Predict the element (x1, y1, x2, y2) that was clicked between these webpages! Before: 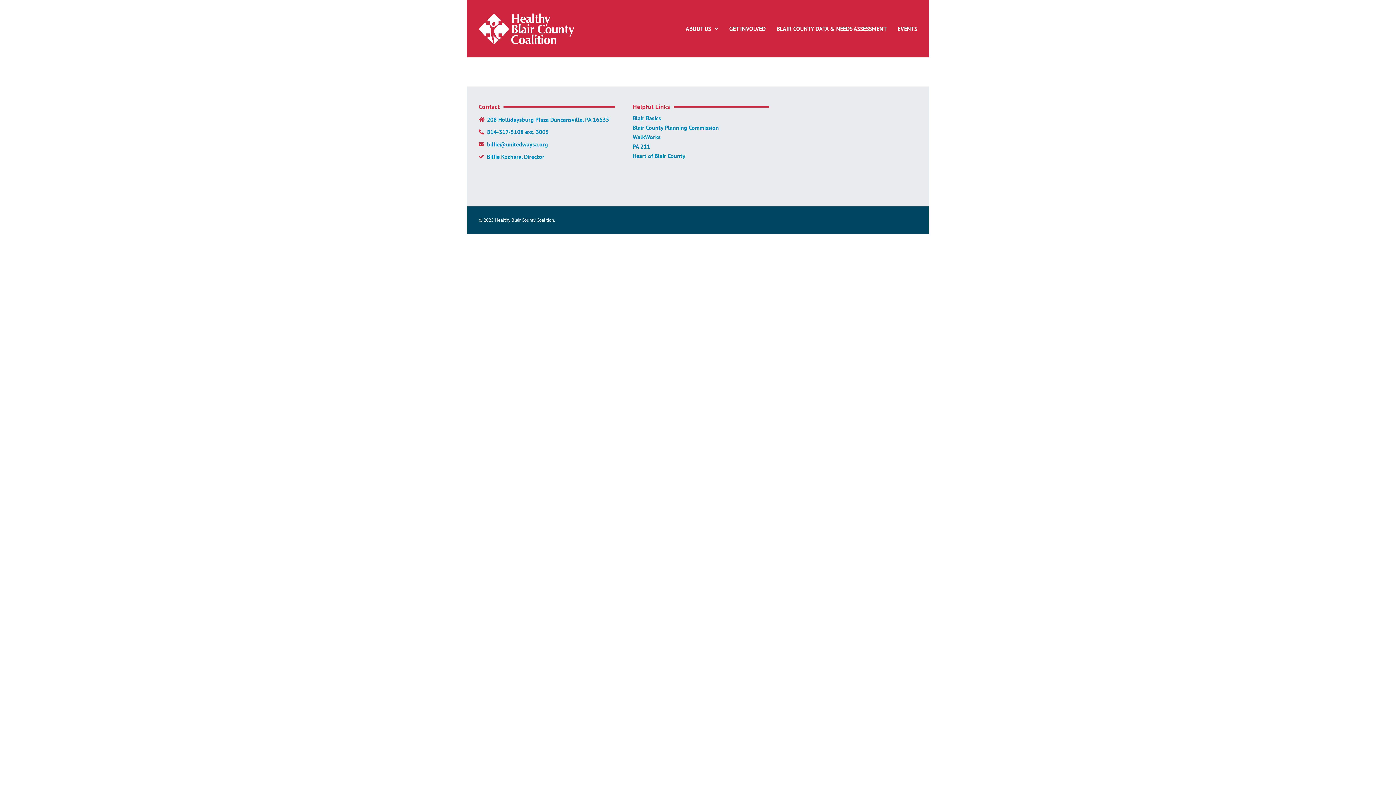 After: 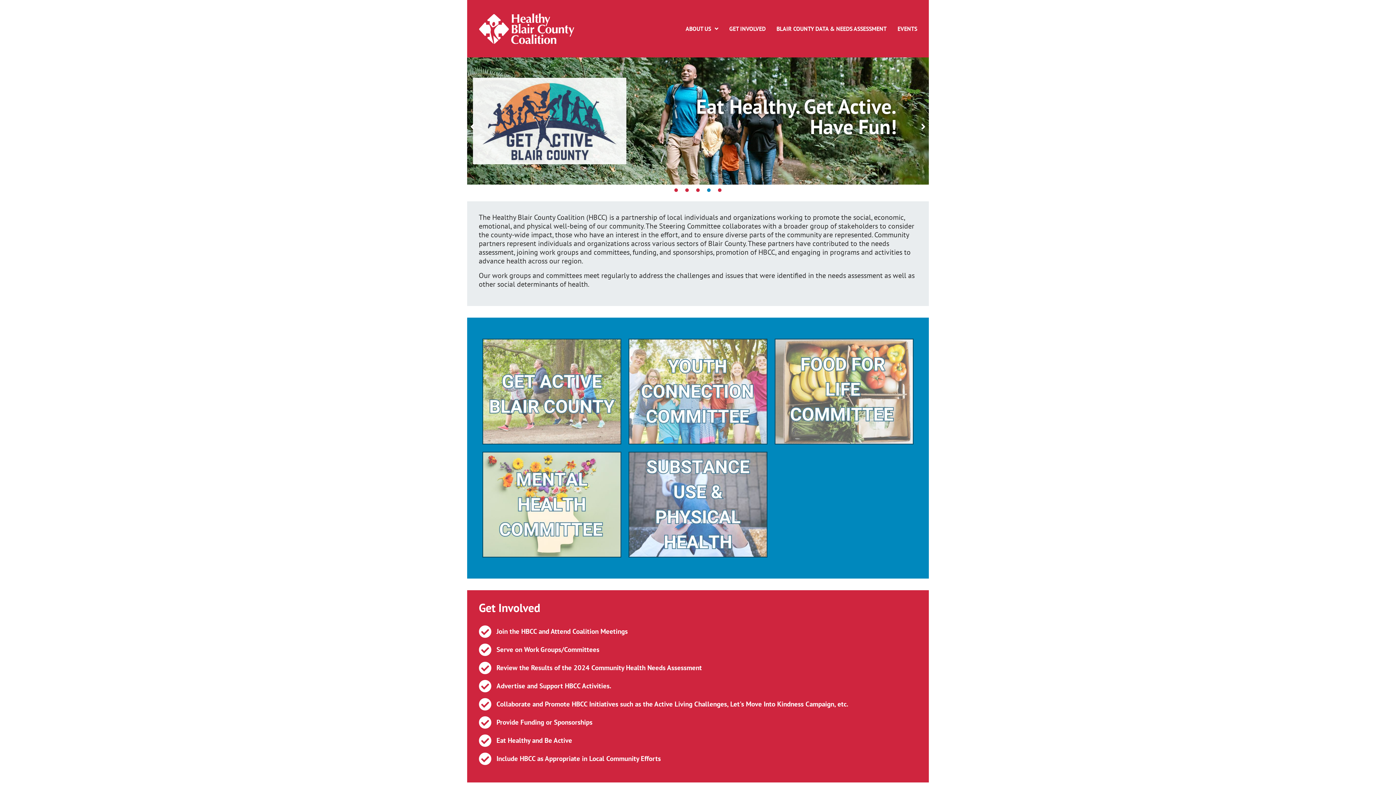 Action: bbox: (478, 13, 574, 44)